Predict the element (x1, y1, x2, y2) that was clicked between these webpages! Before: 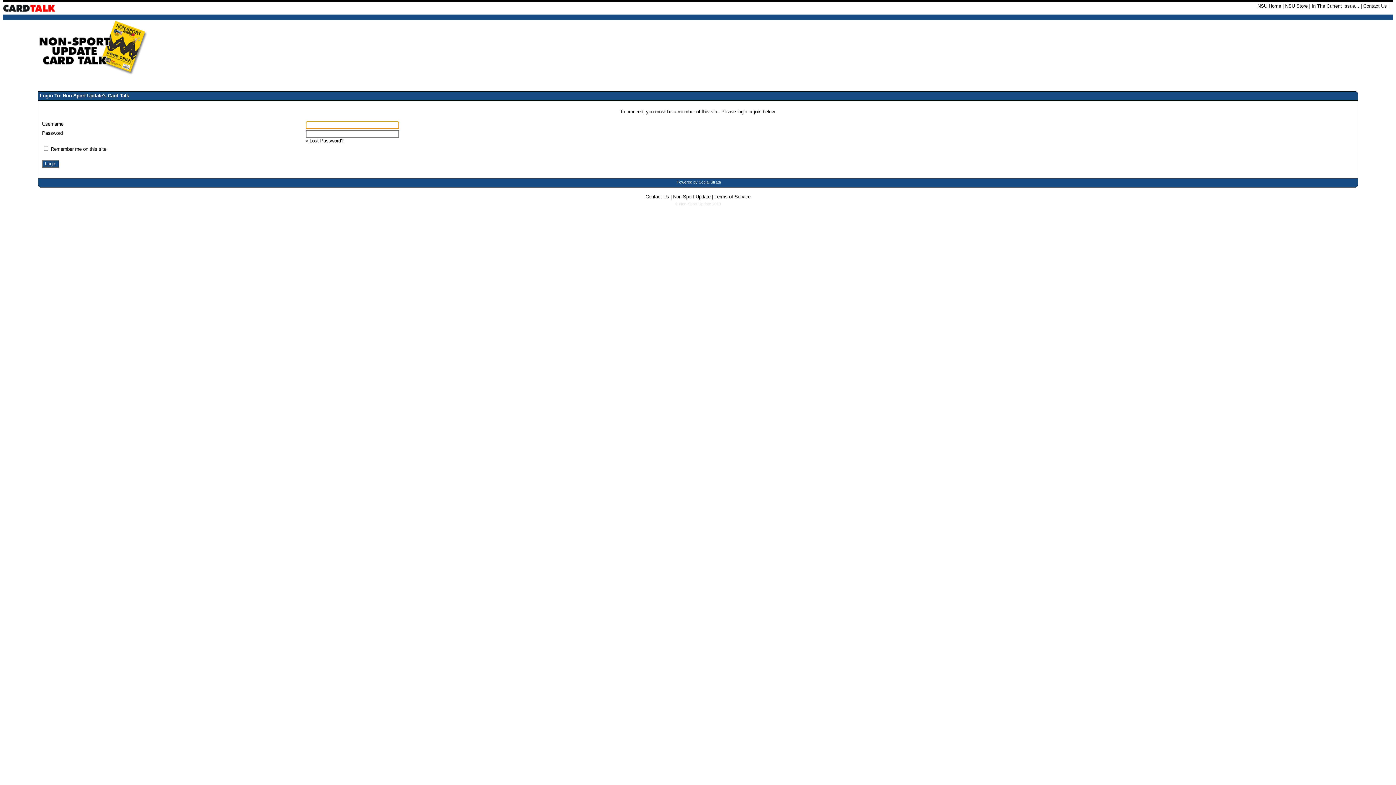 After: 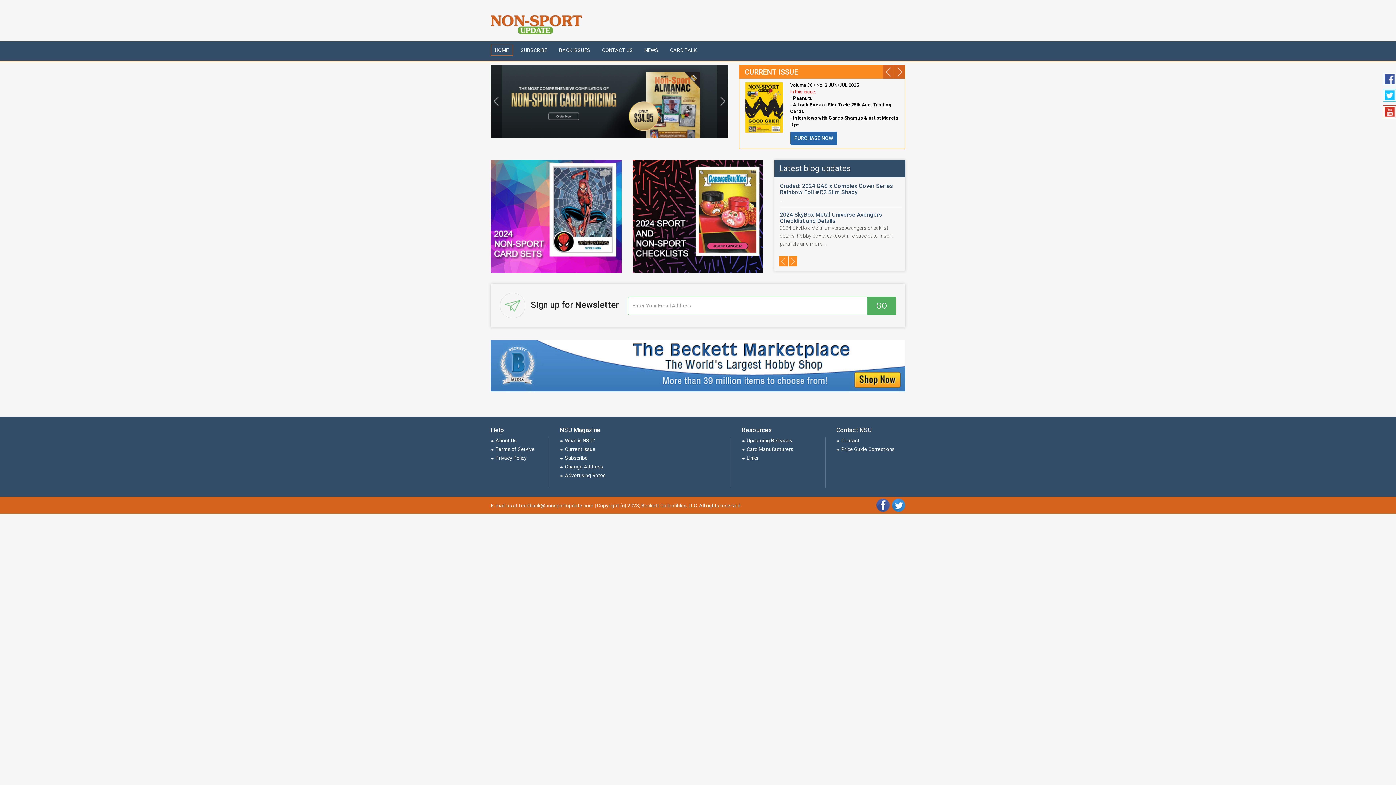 Action: label: NSU Home bbox: (1257, 3, 1281, 8)